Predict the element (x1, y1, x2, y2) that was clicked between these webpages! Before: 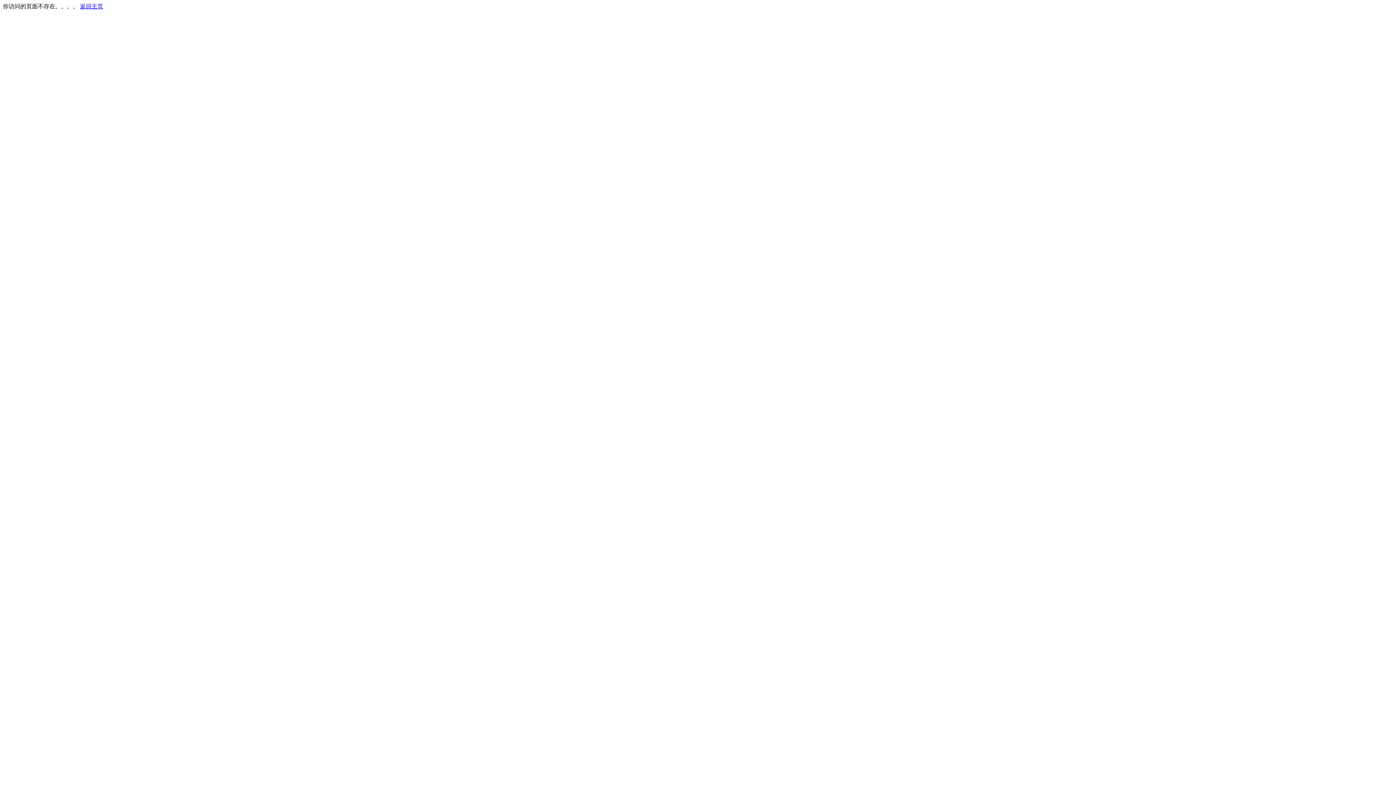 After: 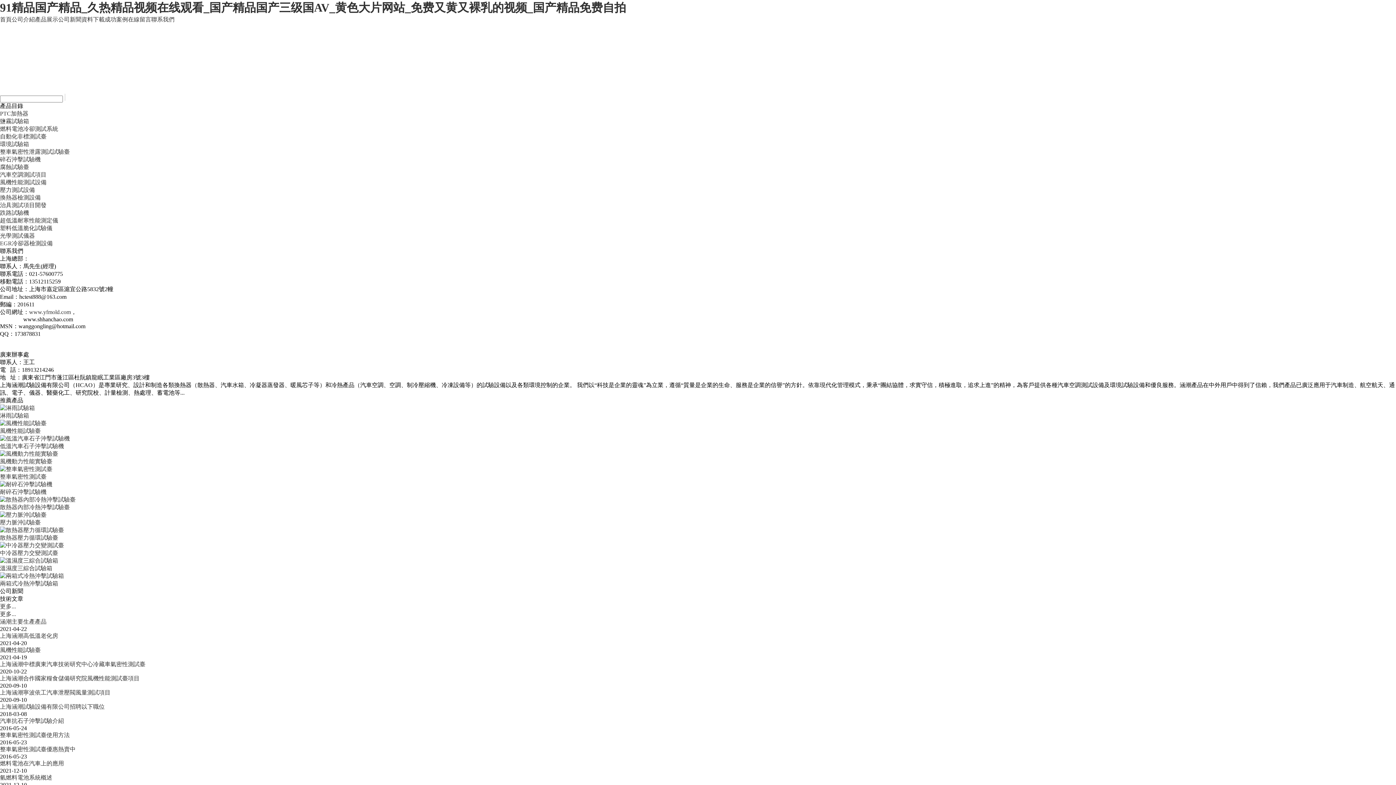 Action: bbox: (80, 3, 103, 9) label: 返回主页